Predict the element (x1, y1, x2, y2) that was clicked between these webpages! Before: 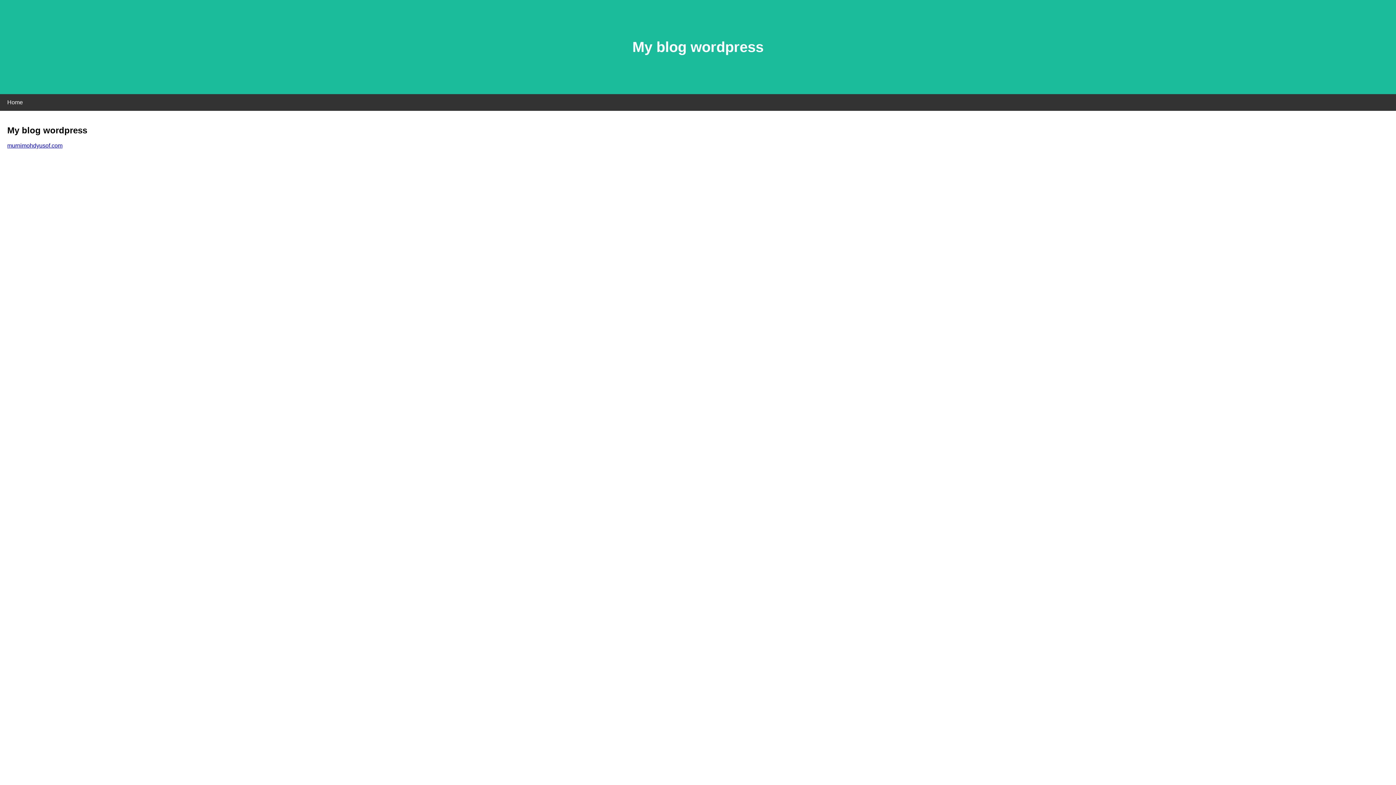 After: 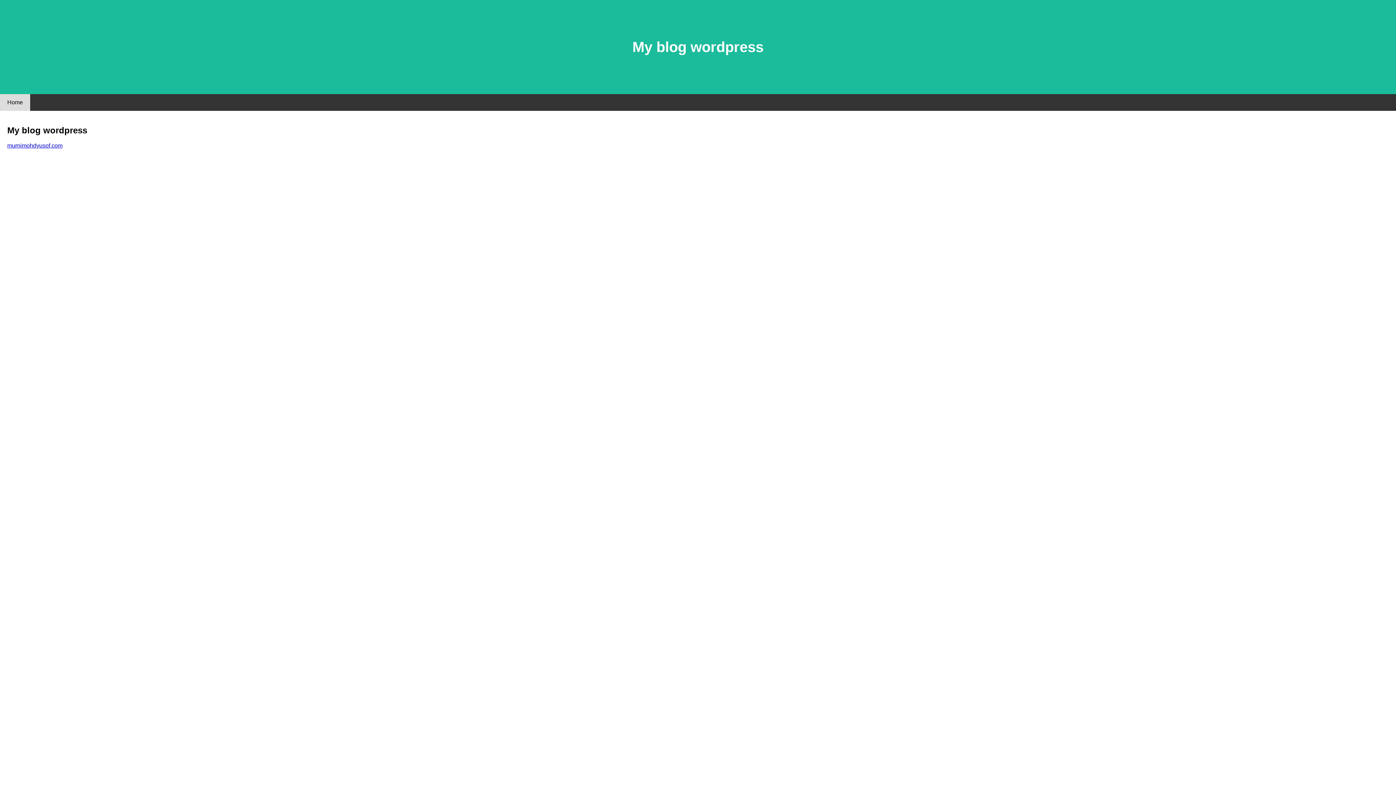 Action: bbox: (0, 94, 30, 110) label: Home